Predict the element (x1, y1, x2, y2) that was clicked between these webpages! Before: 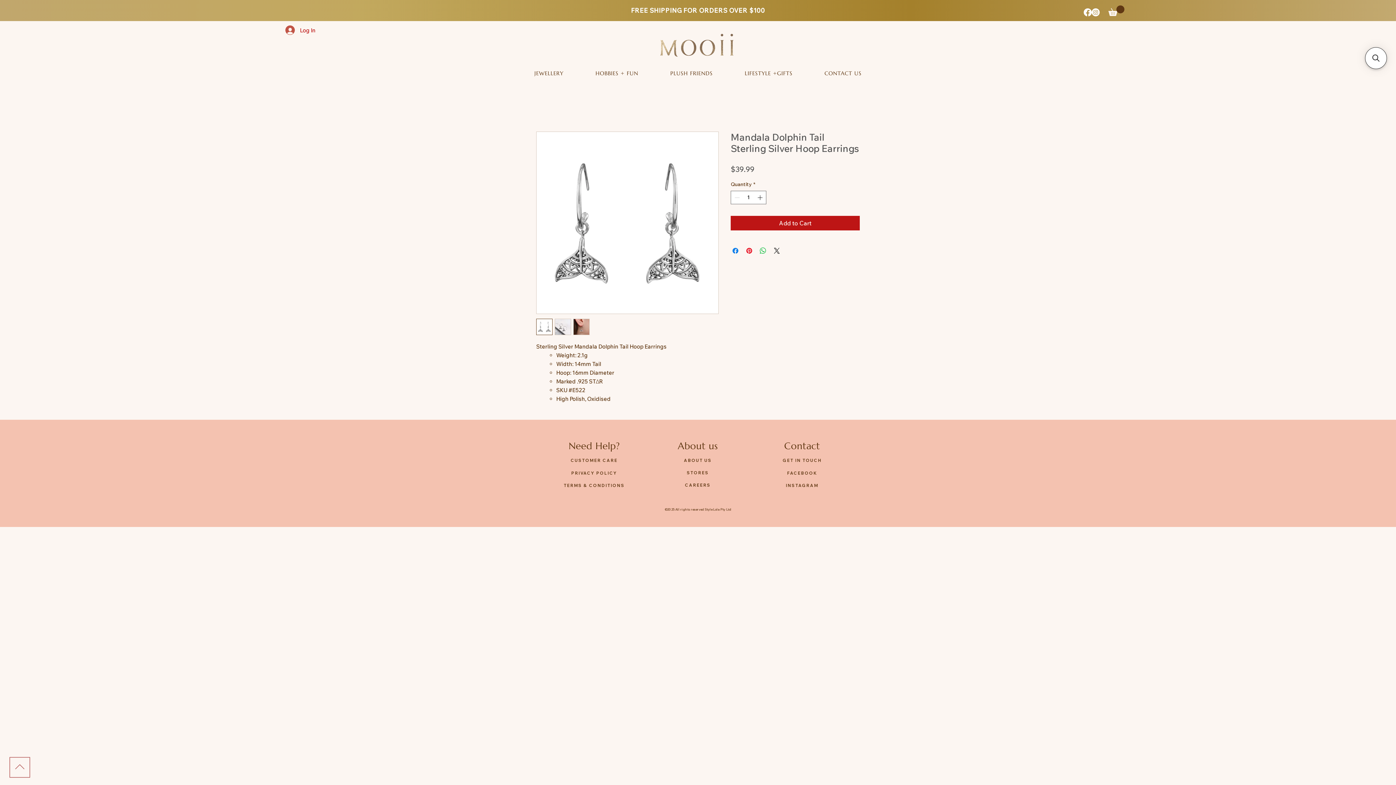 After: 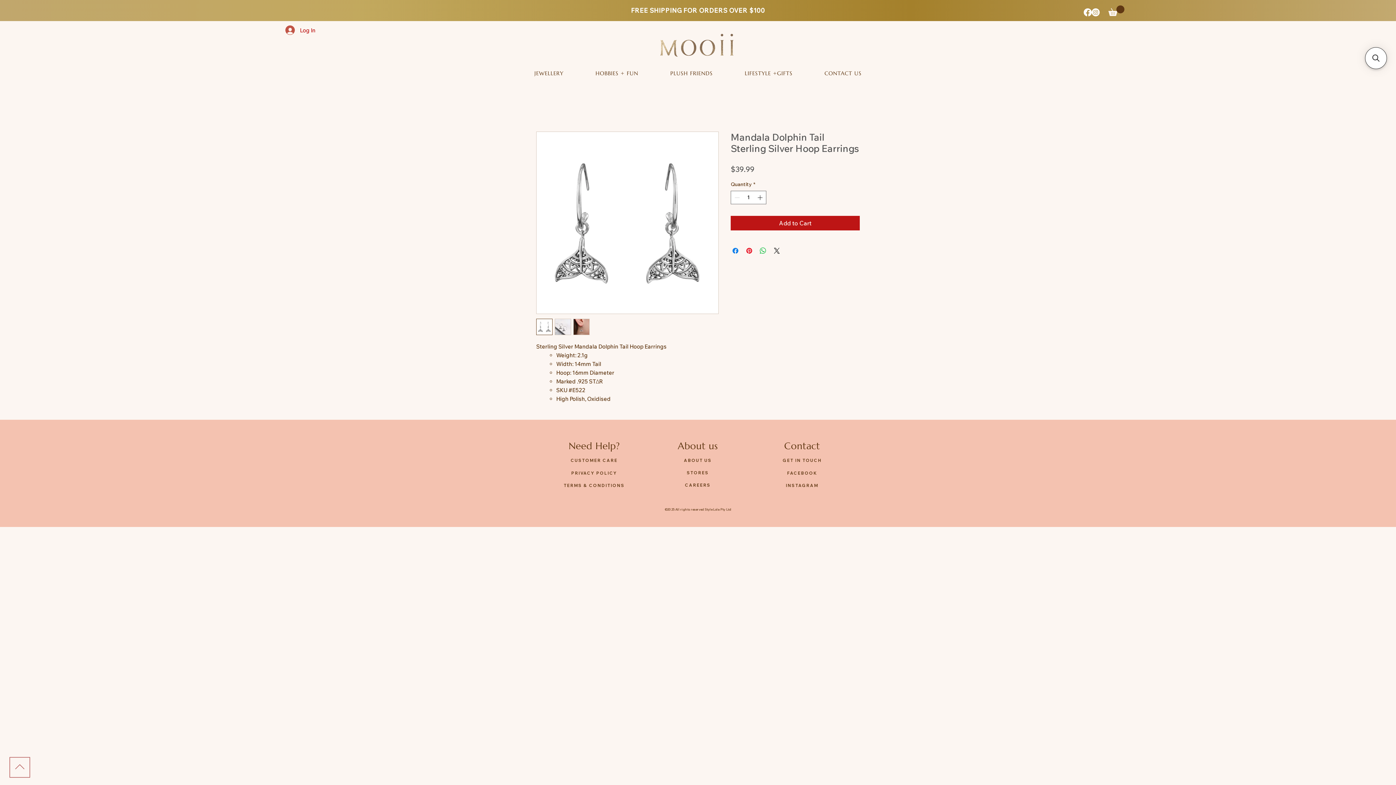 Action: bbox: (1108, 5, 1124, 16)